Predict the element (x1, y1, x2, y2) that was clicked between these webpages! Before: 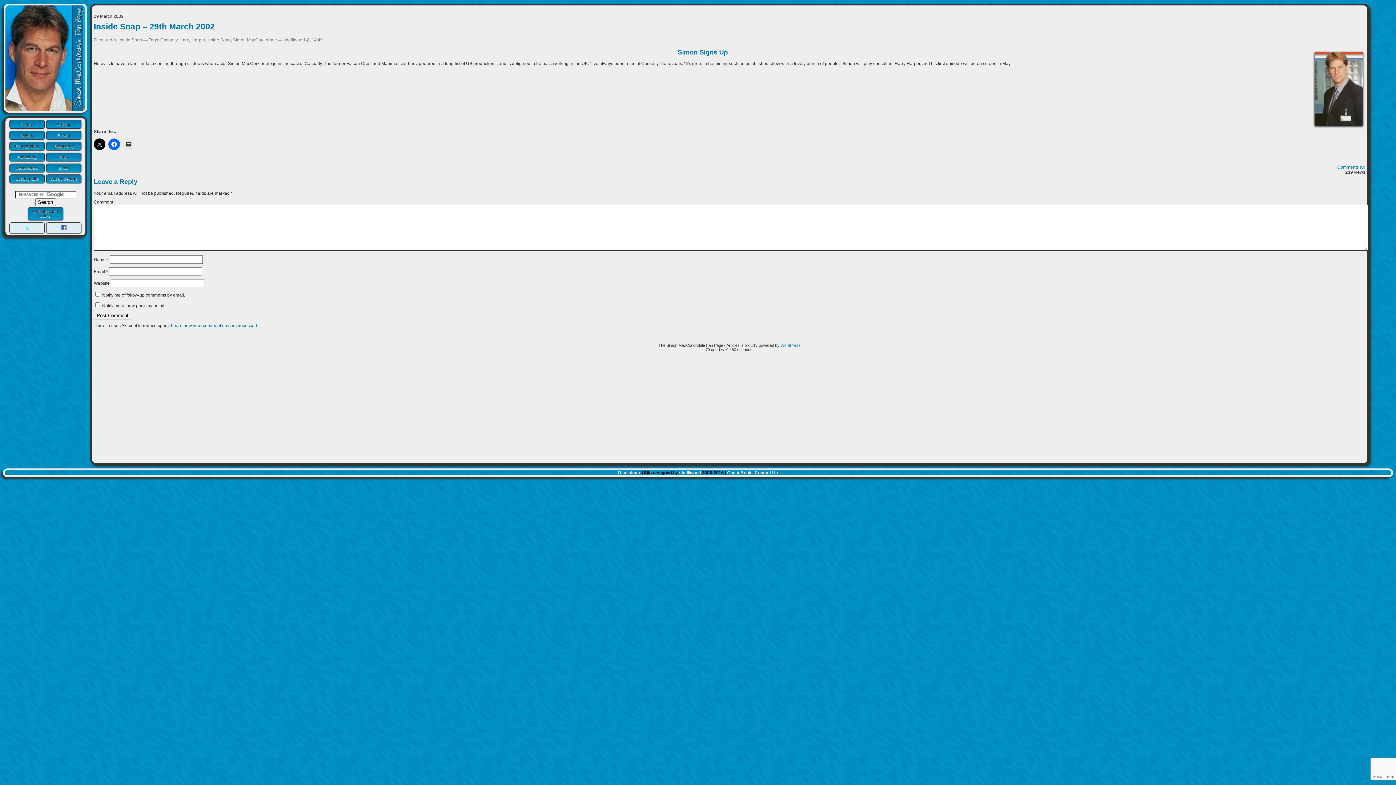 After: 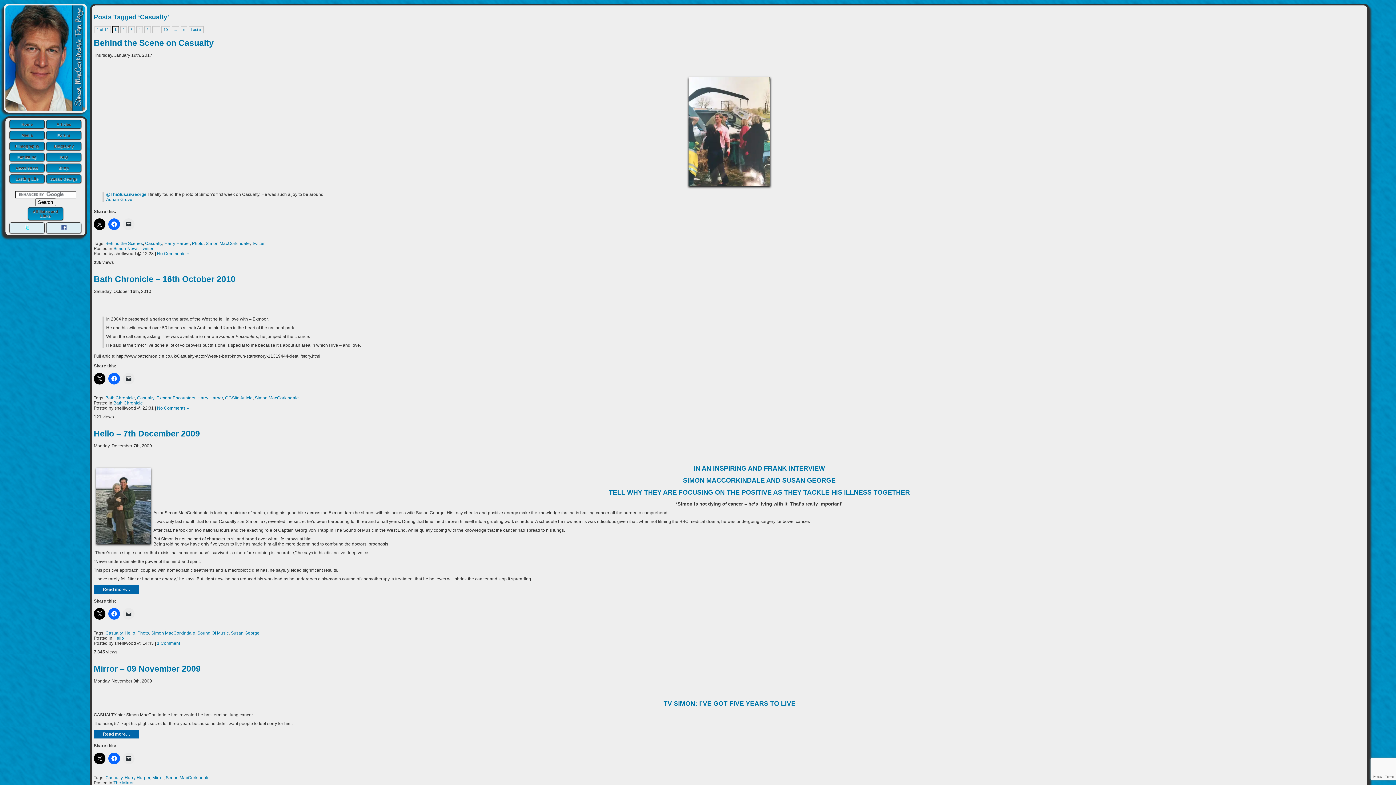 Action: label: Casualty bbox: (160, 37, 177, 42)